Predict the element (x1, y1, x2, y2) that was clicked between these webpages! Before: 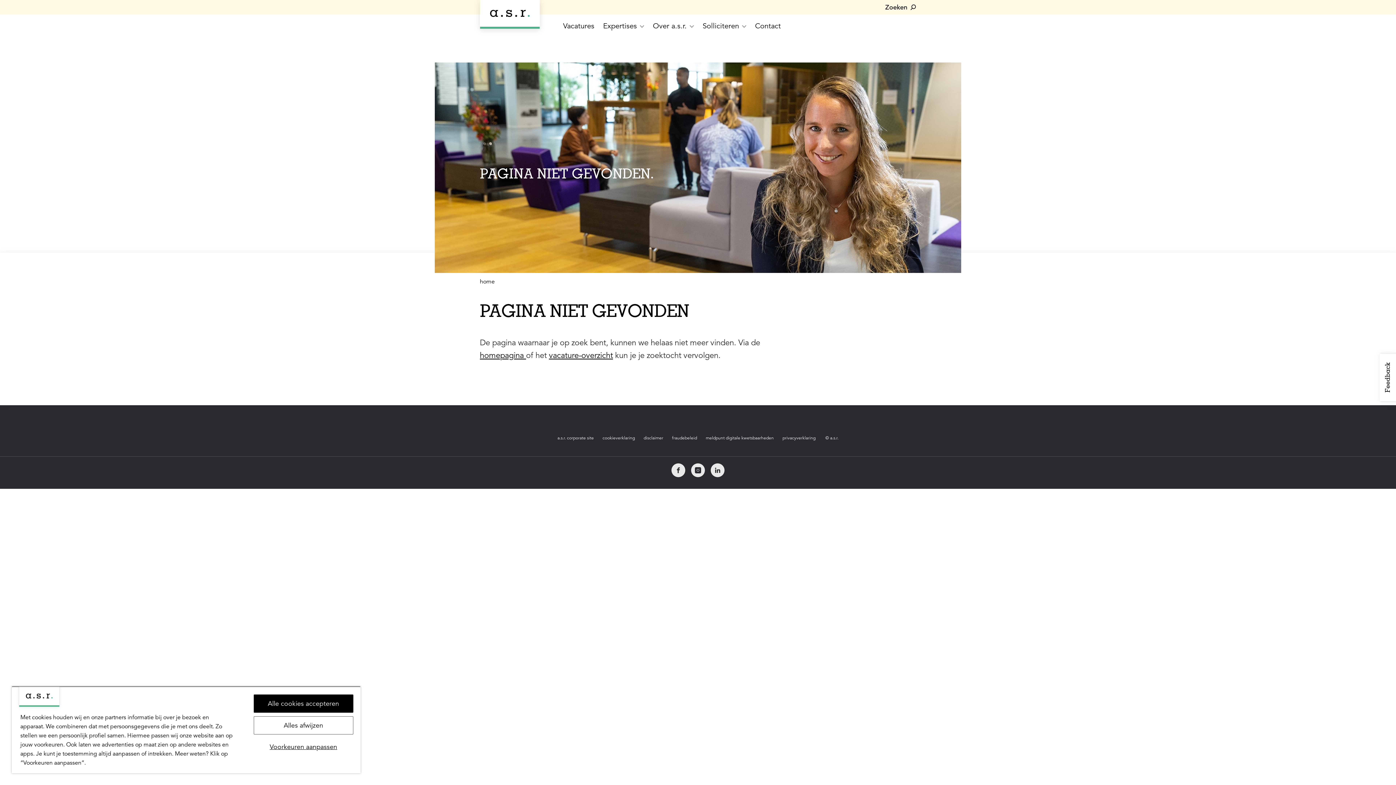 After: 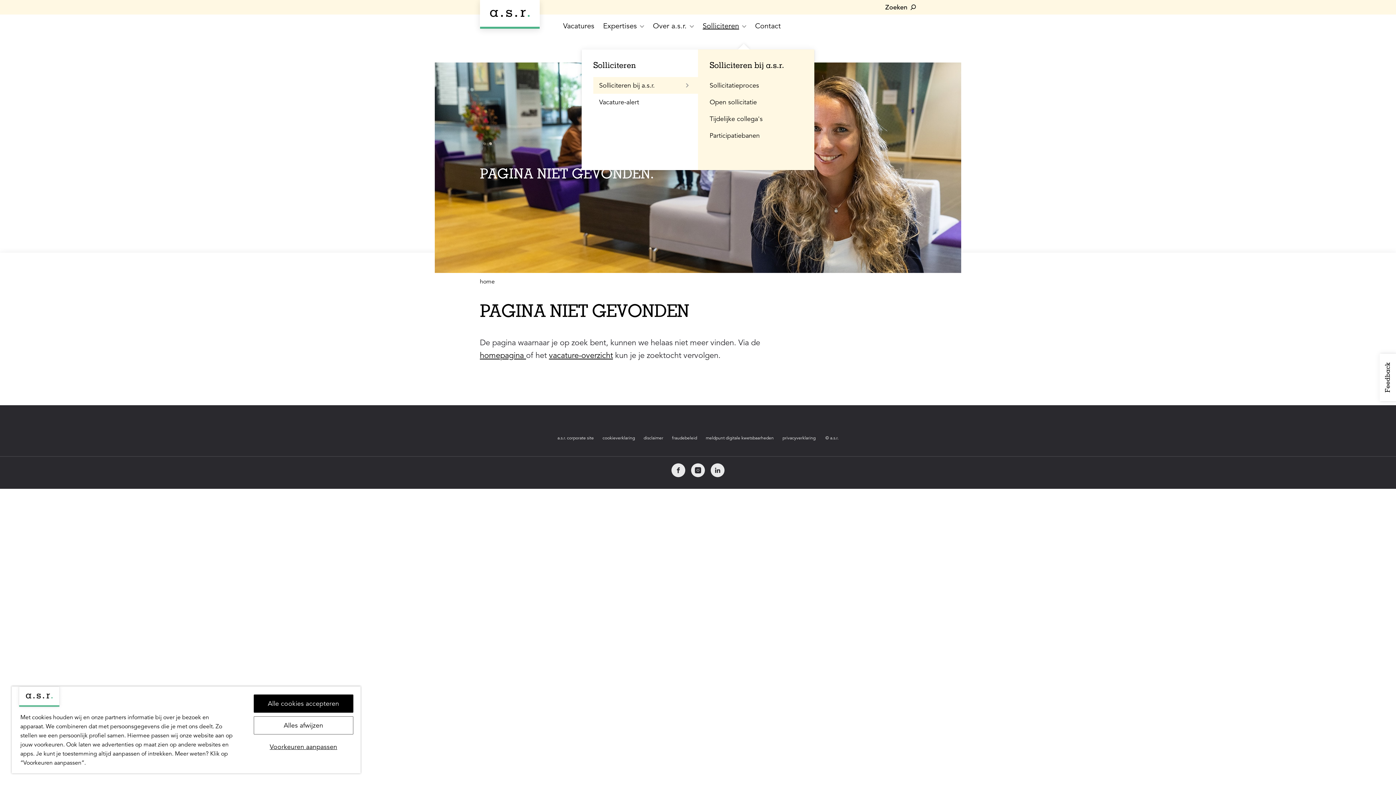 Action: label: Solliciteren bbox: (688, 21, 724, 36)